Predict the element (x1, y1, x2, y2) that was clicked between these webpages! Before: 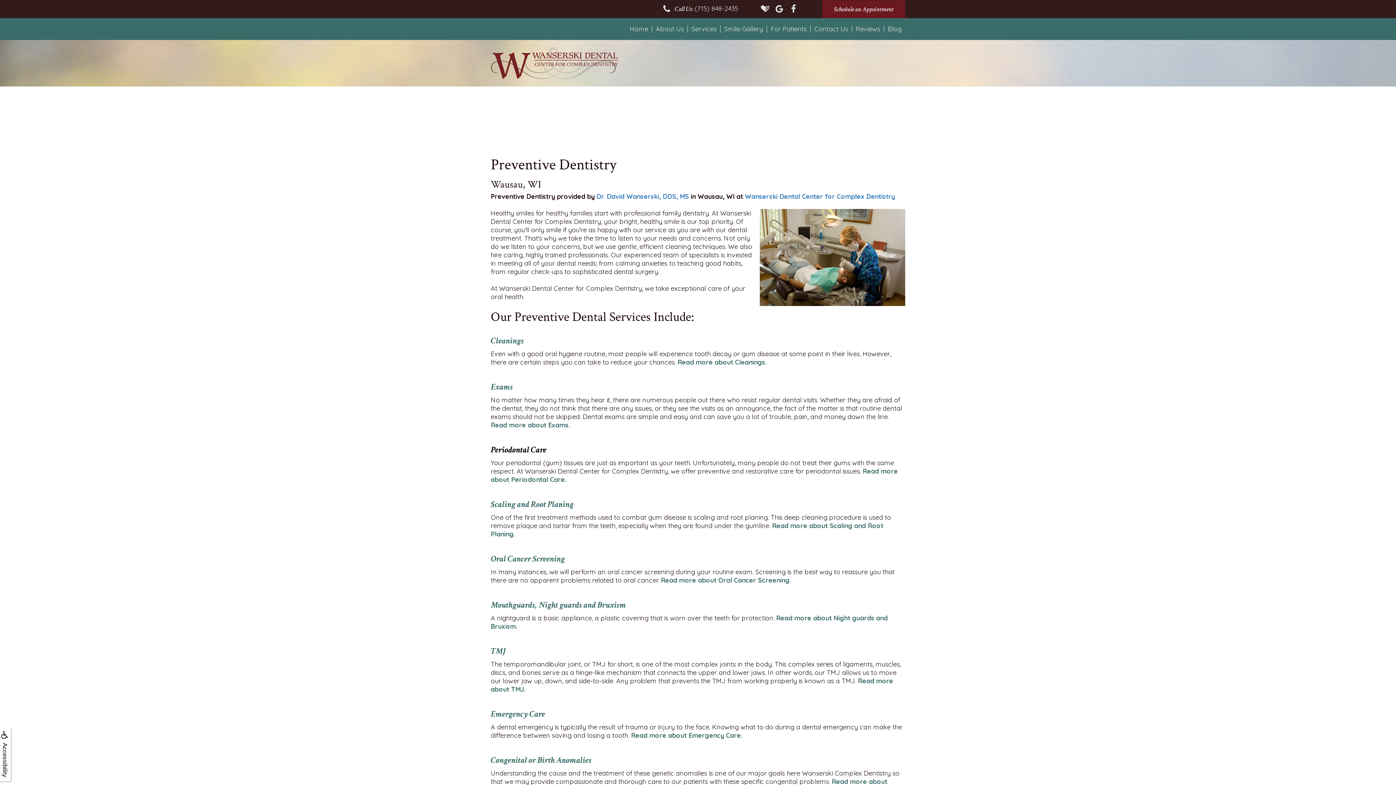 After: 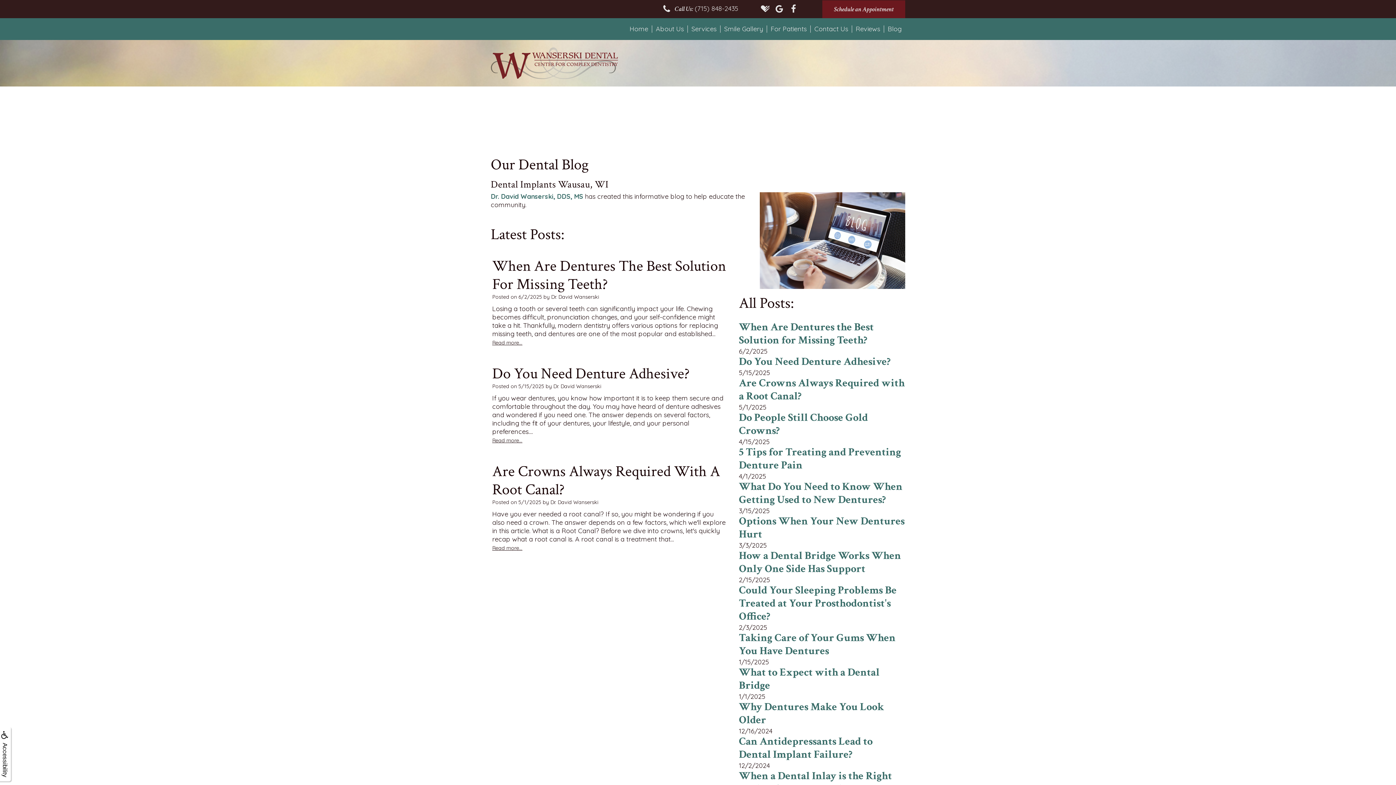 Action: bbox: (884, 25, 905, 32) label: Blog